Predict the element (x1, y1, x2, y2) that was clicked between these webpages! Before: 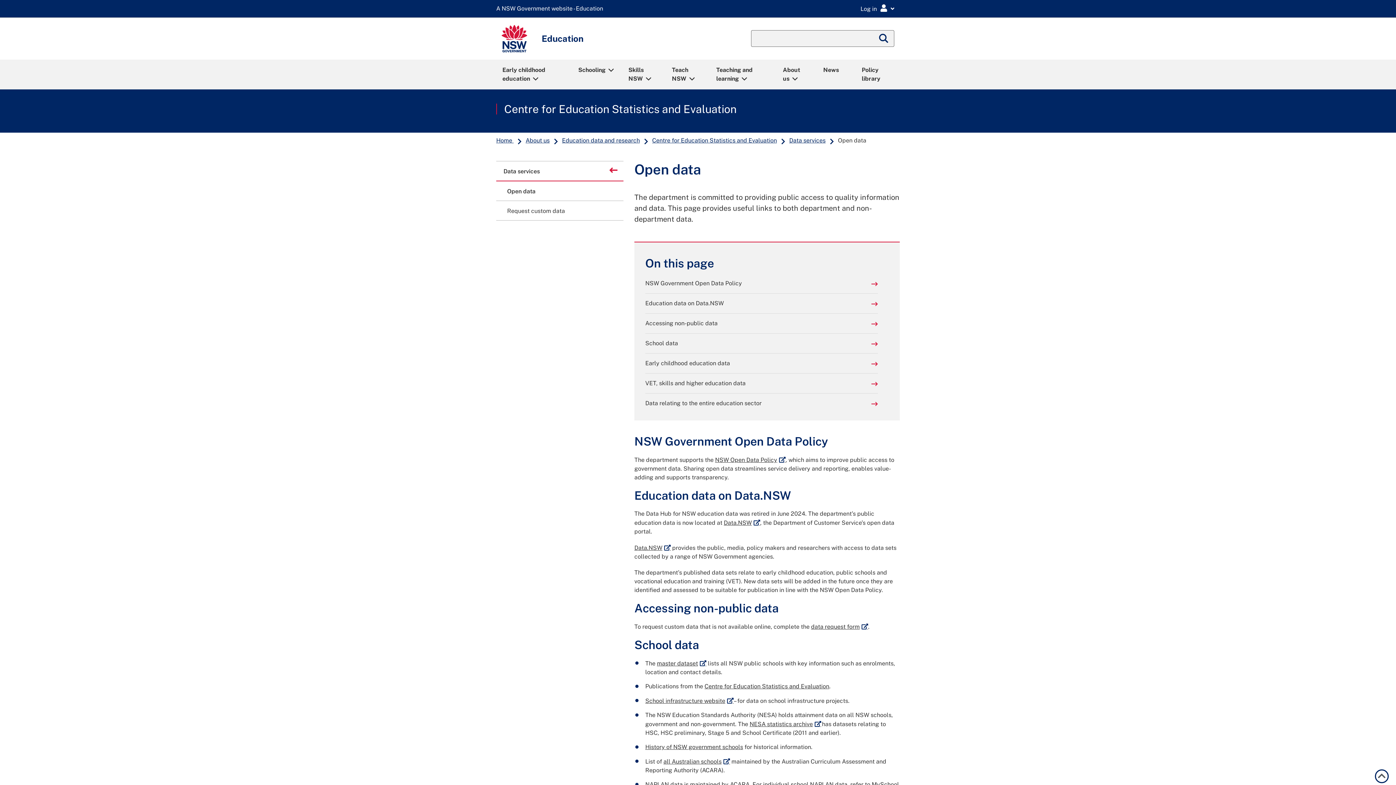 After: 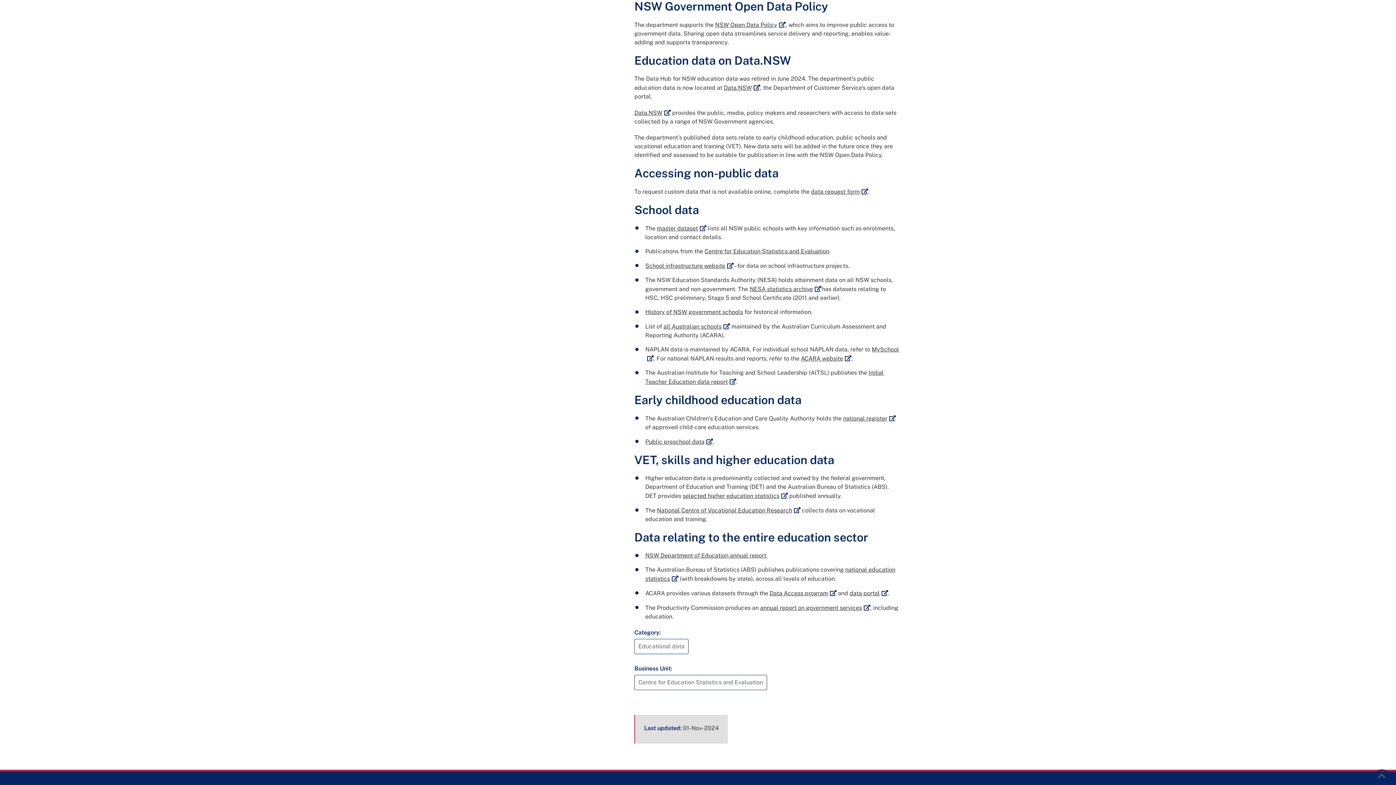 Action: label: NSW Government Open Data Policy bbox: (645, 279, 878, 288)